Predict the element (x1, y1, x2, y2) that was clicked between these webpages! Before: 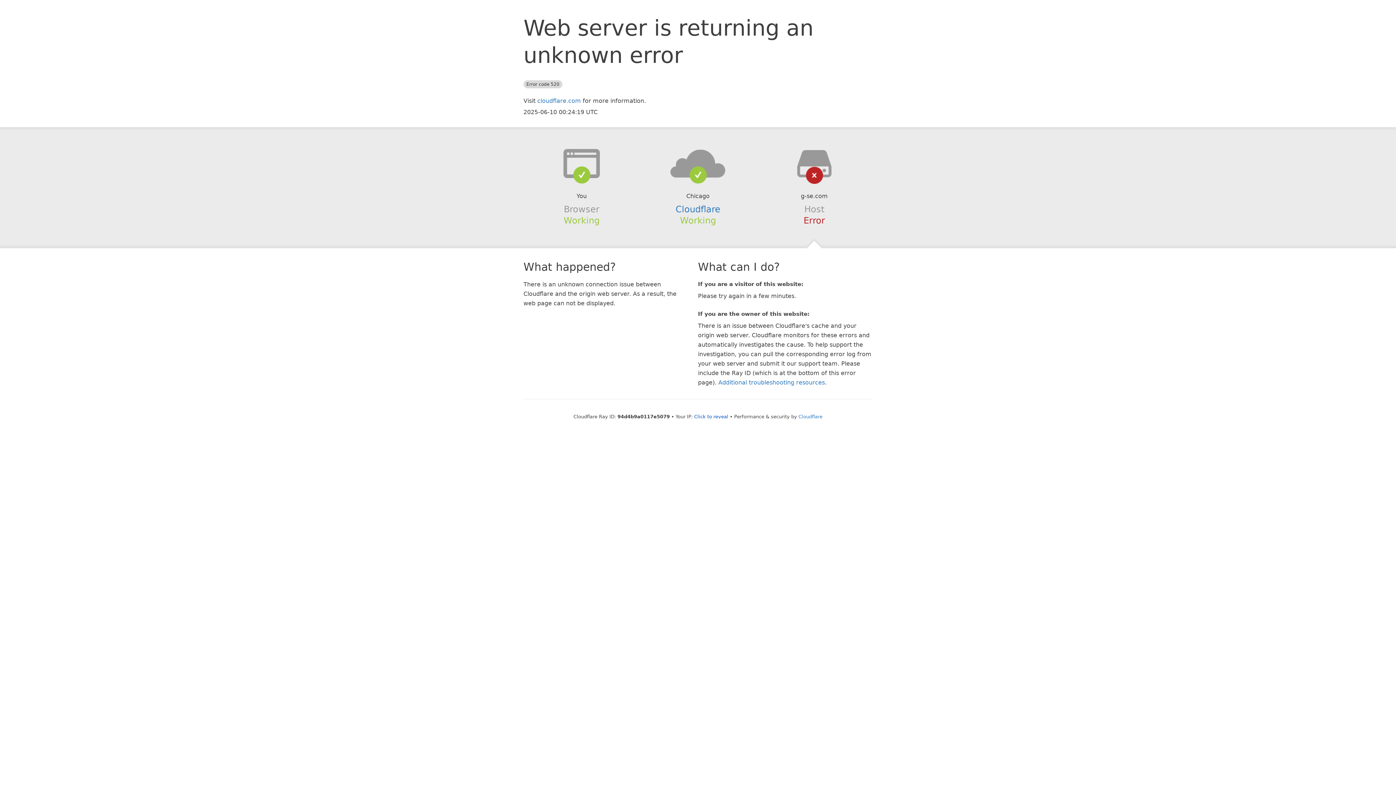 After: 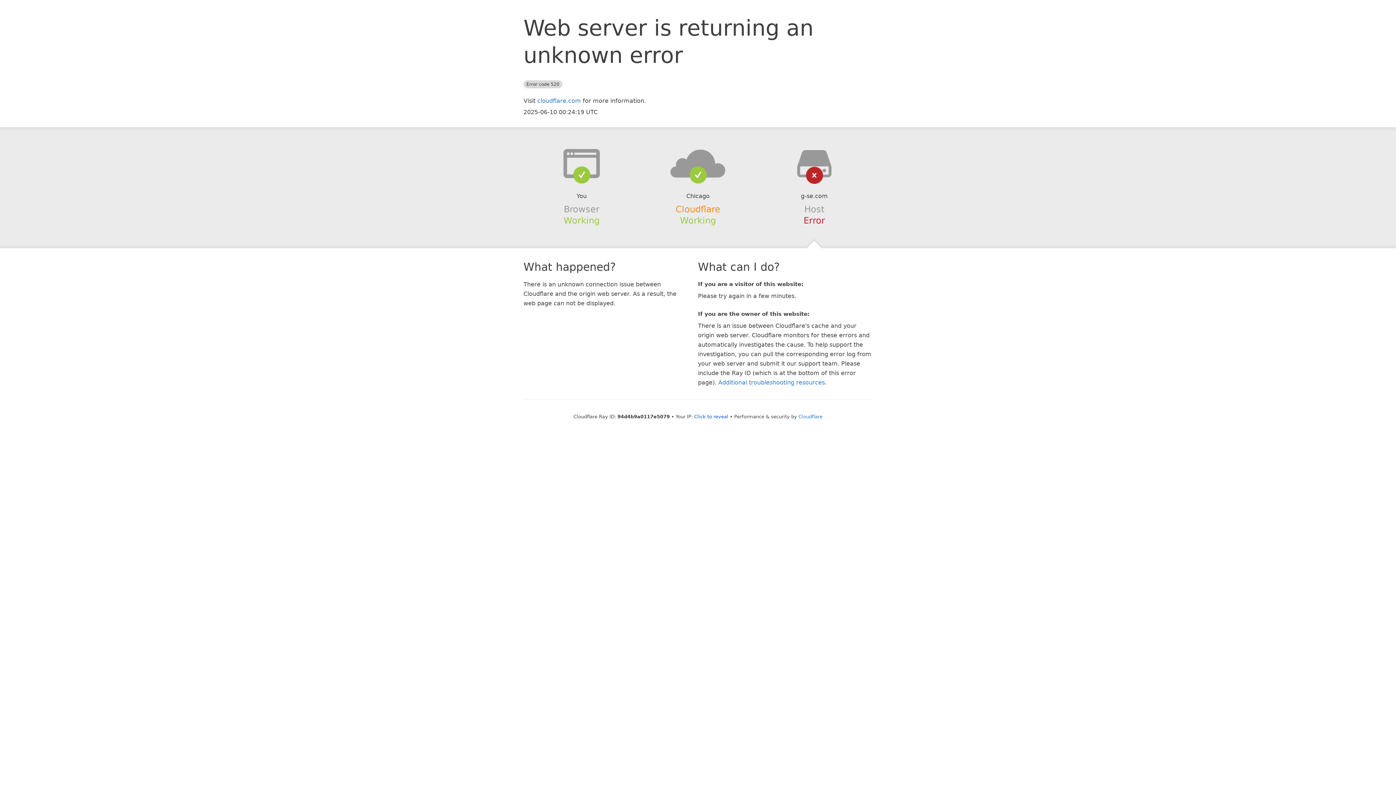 Action: bbox: (675, 204, 720, 214) label: Cloudflare